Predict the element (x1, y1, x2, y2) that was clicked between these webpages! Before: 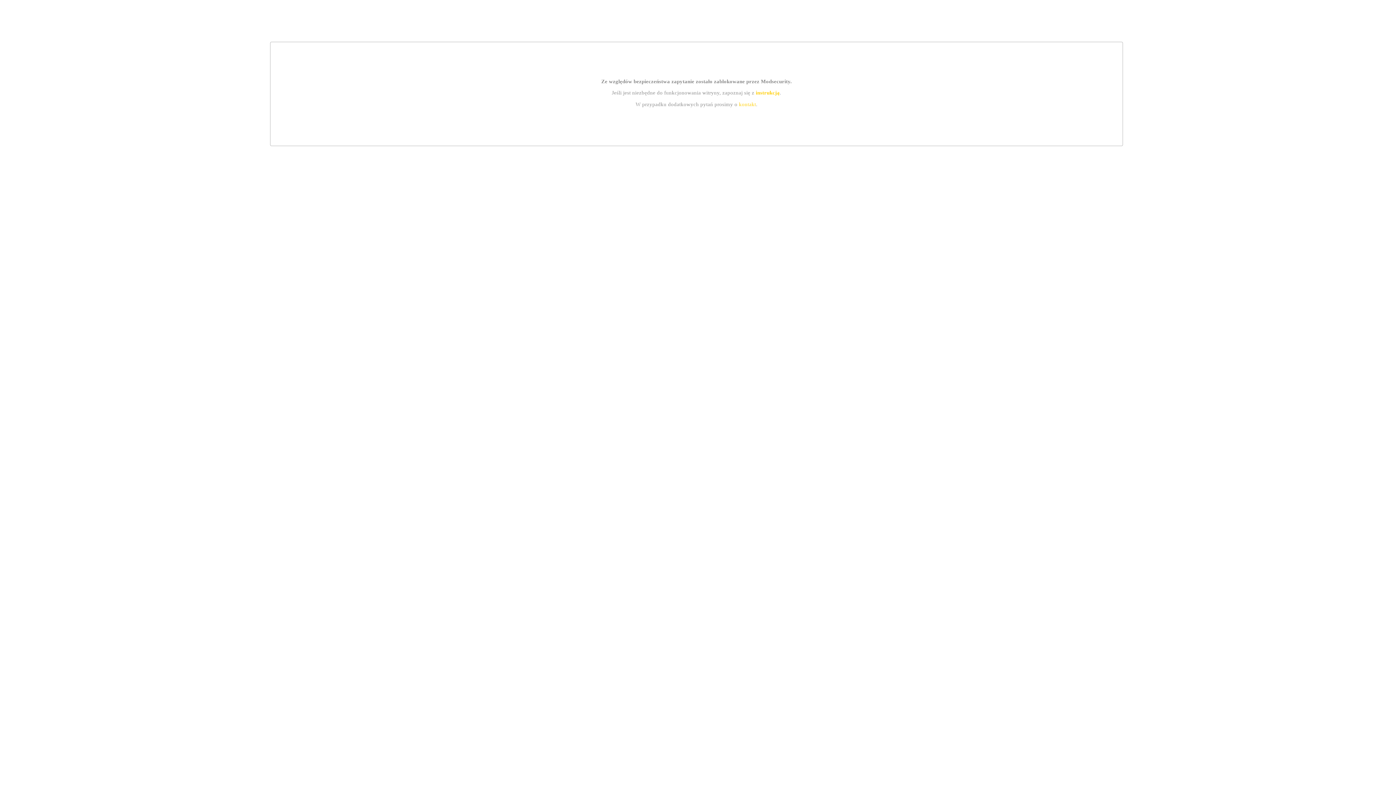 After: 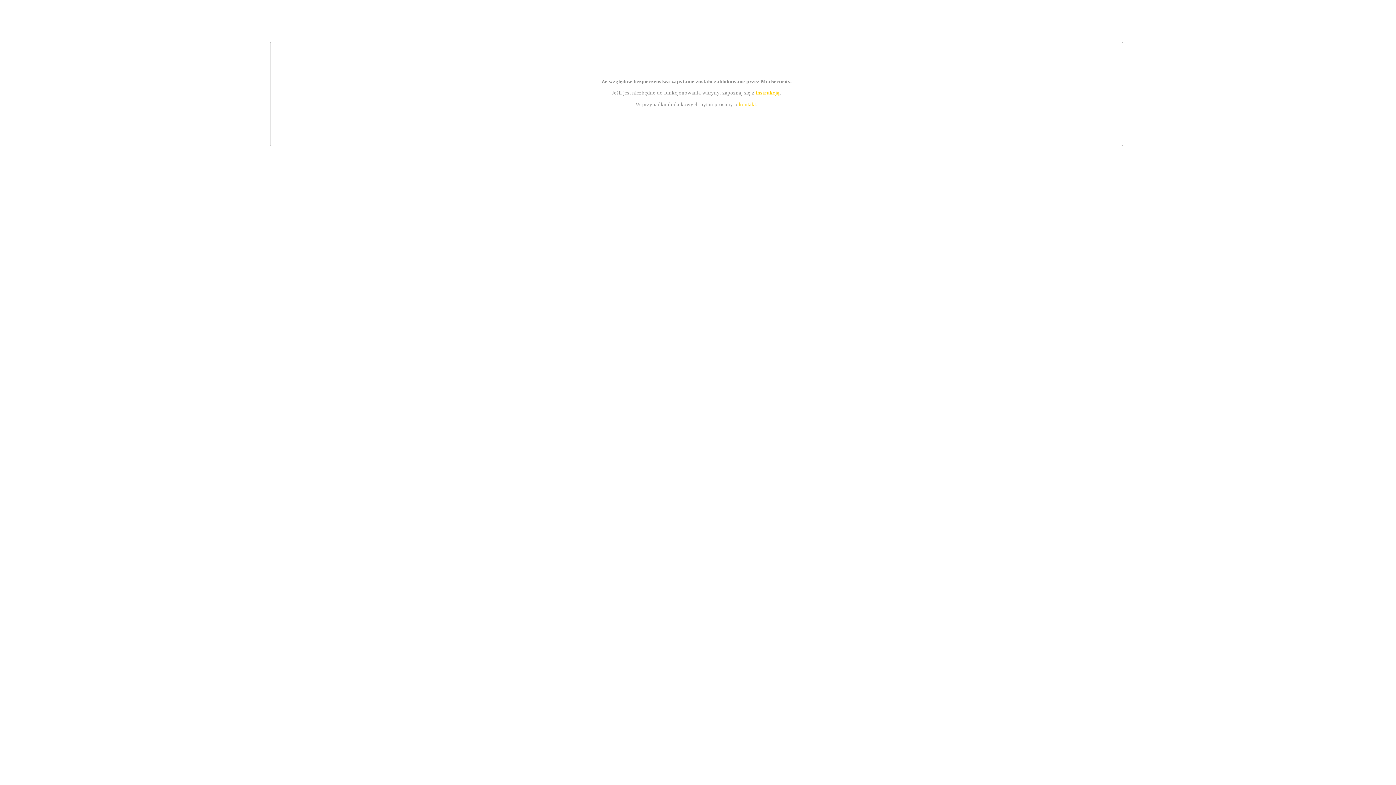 Action: bbox: (755, 89, 779, 95) label: instrukcją